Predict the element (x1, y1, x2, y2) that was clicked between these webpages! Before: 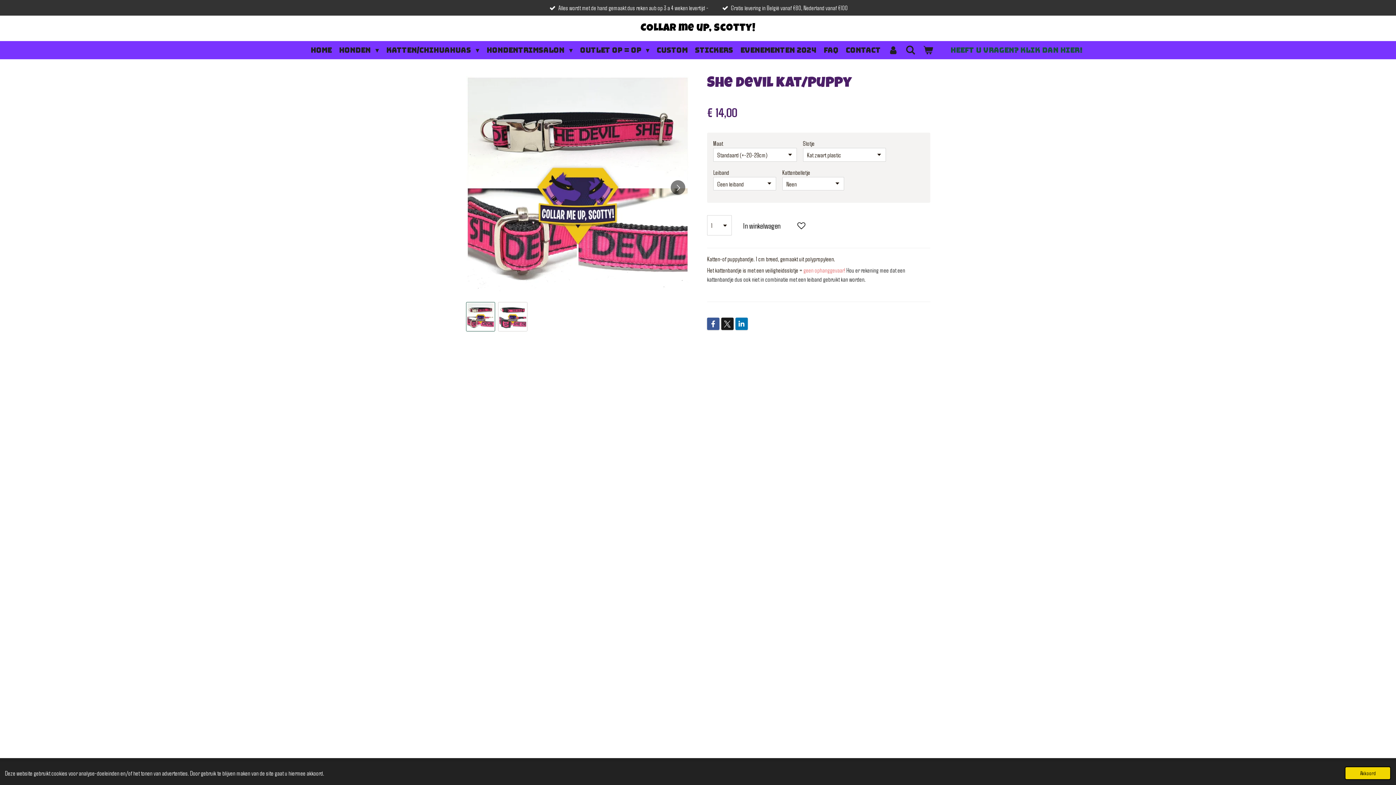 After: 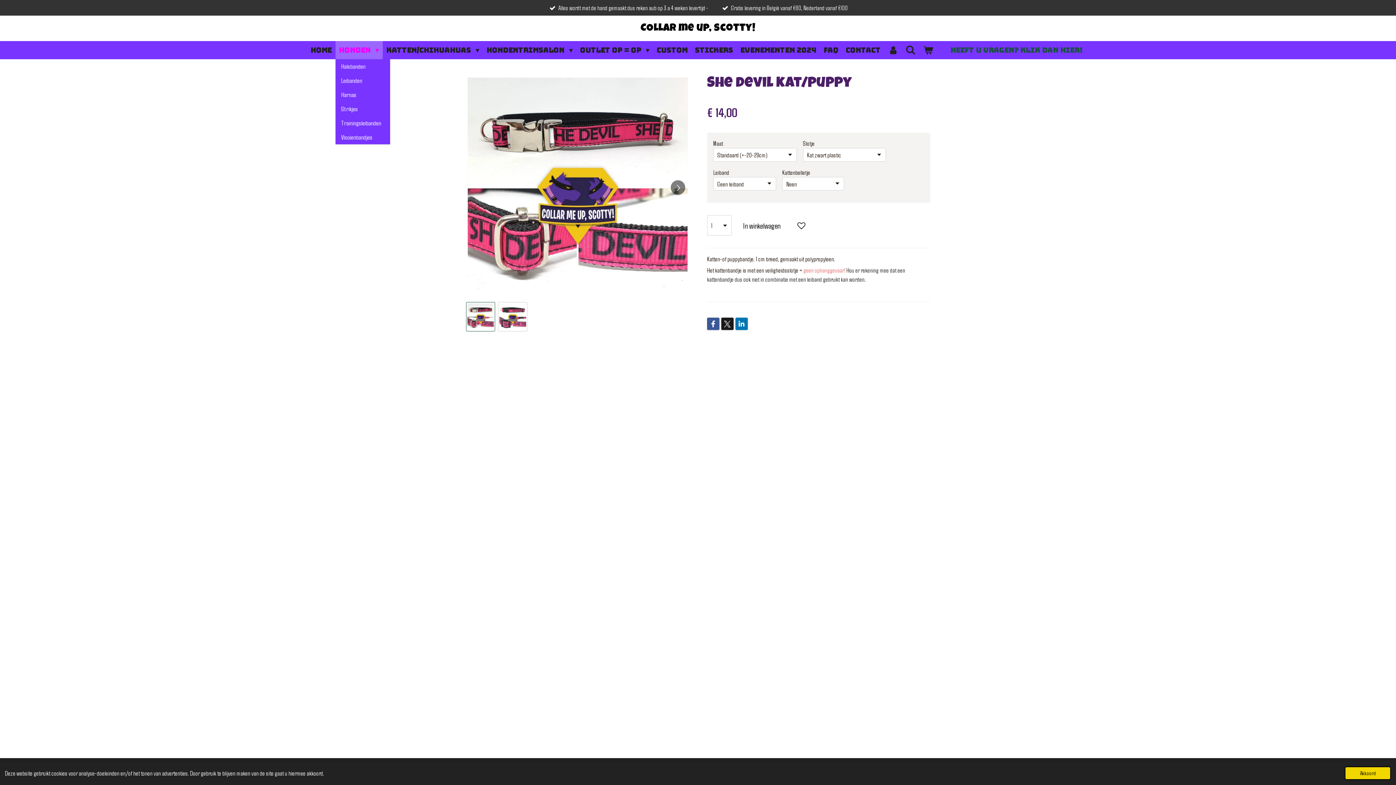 Action: label: Honden  bbox: (335, 40, 382, 59)